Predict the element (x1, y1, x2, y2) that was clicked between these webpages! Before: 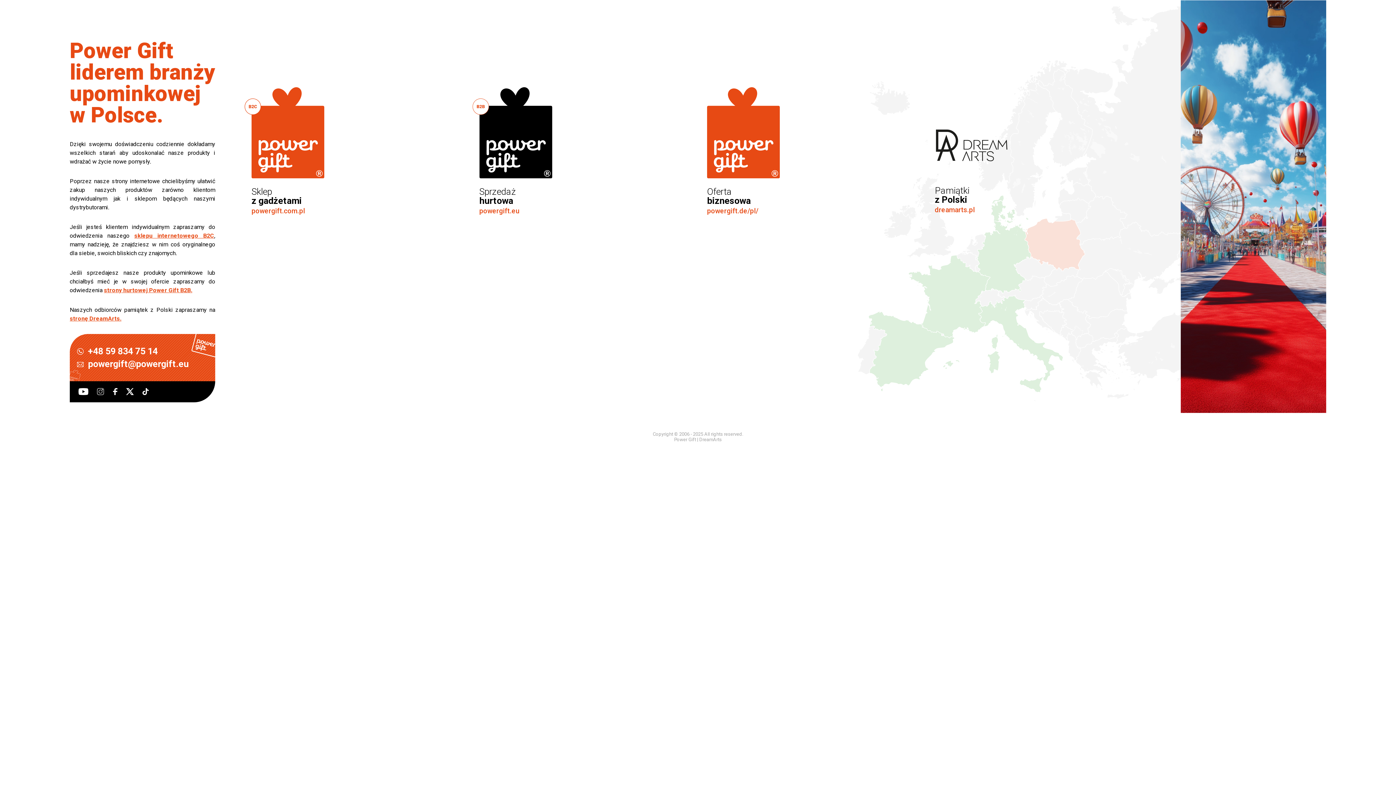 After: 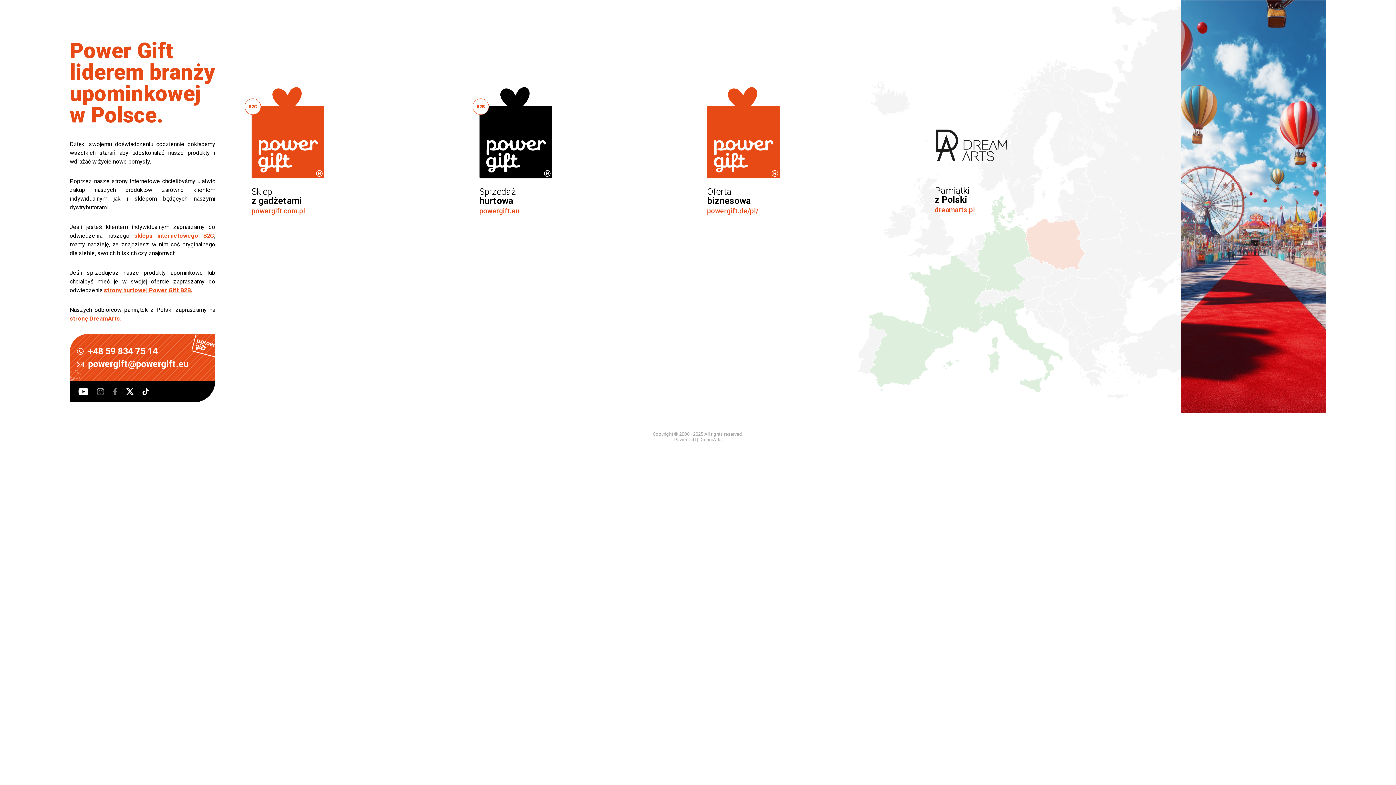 Action: bbox: (110, 388, 120, 395)